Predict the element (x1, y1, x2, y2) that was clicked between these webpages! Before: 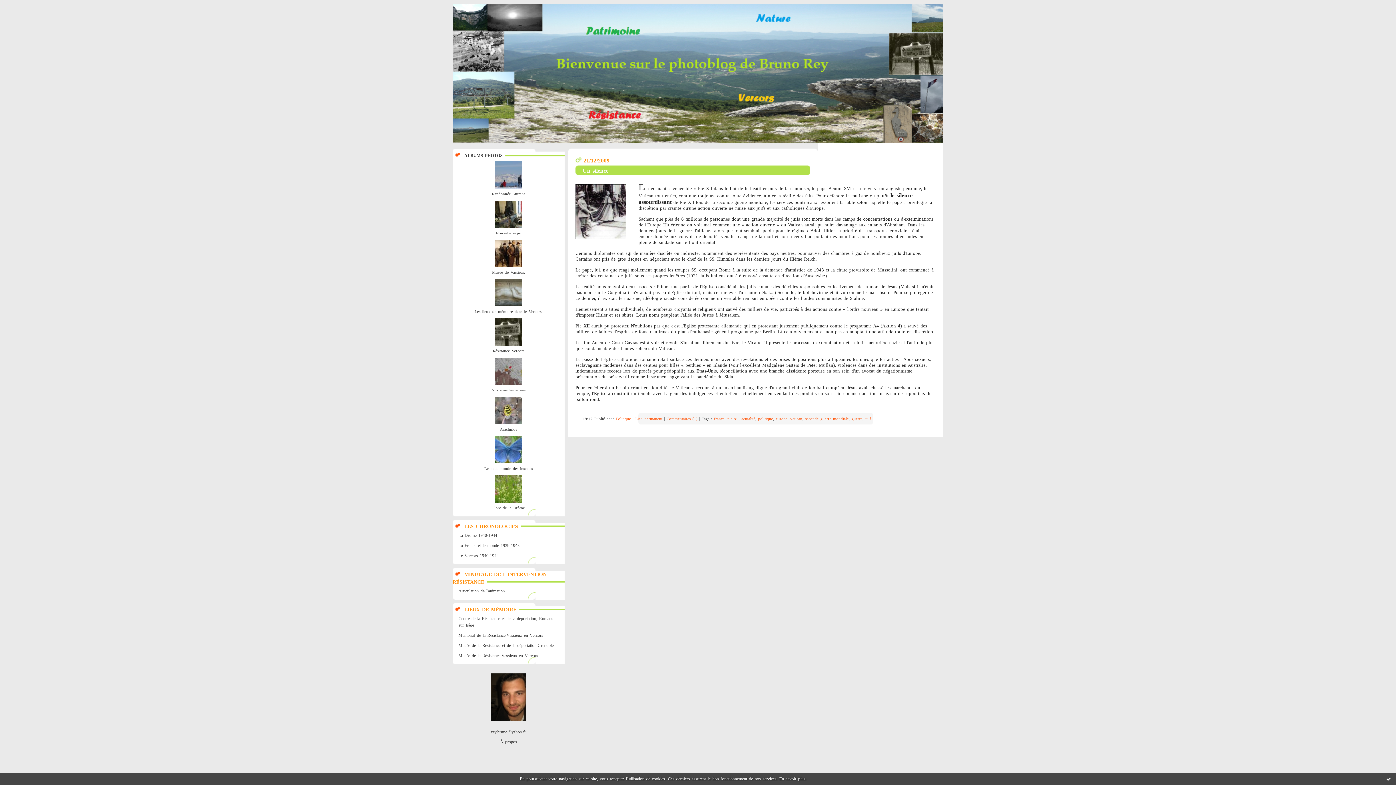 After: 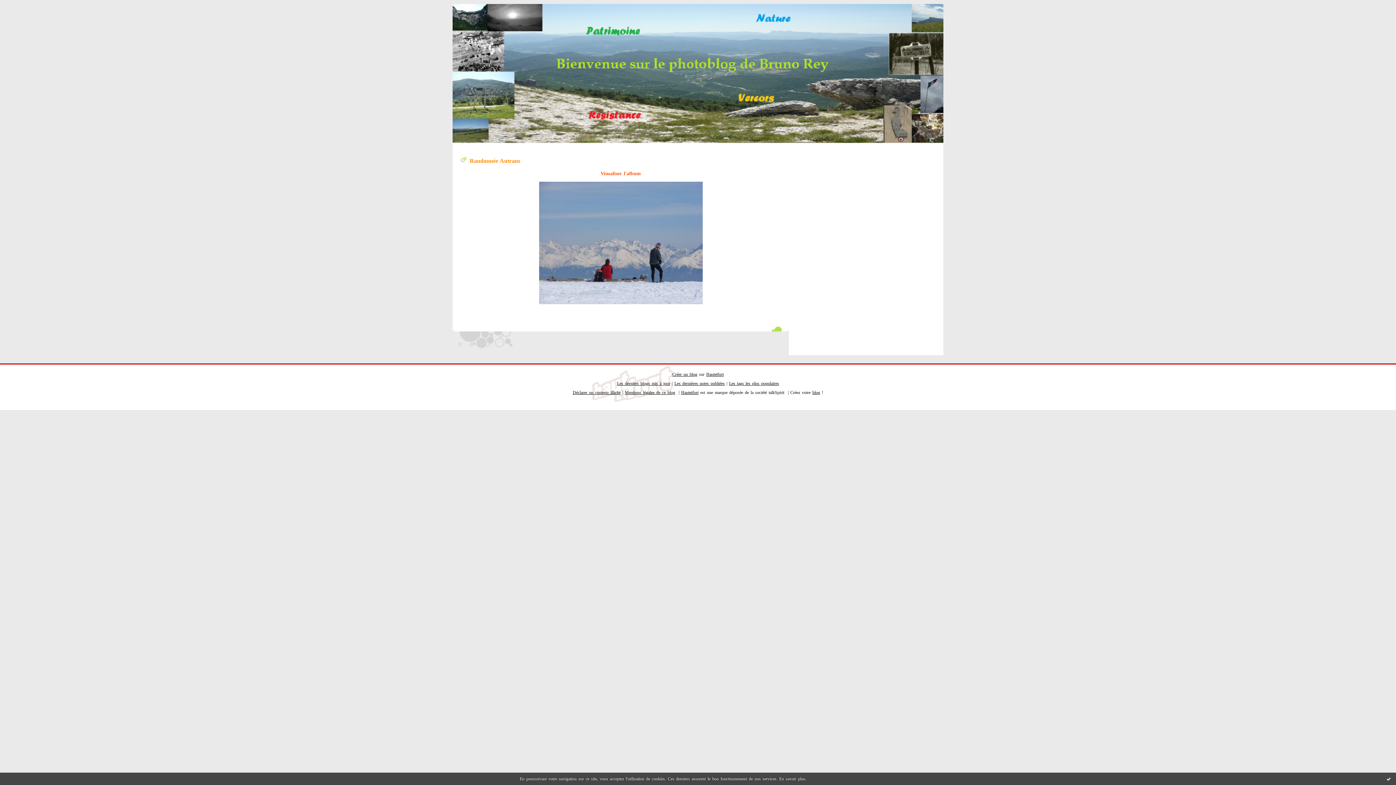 Action: bbox: (492, 191, 525, 196) label: Randonnée Autrans